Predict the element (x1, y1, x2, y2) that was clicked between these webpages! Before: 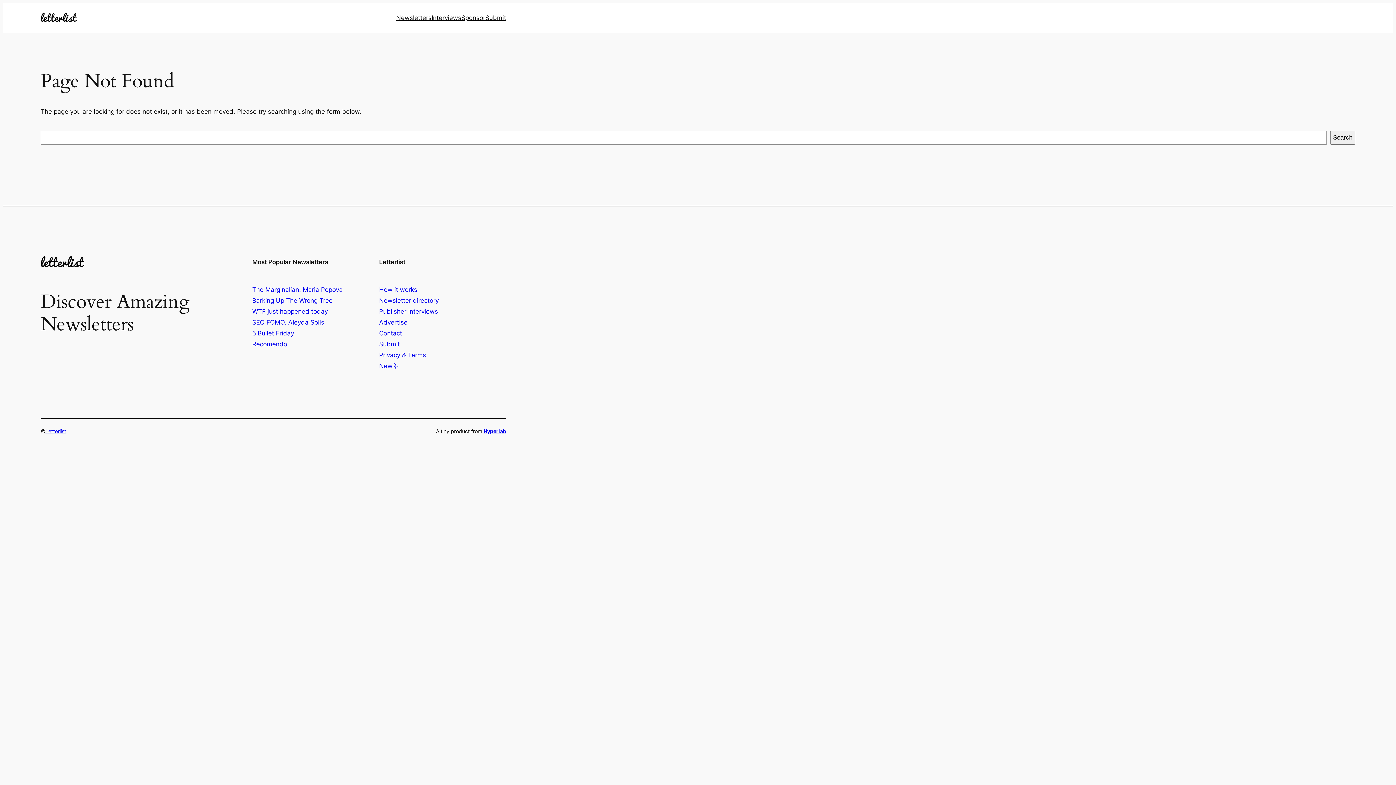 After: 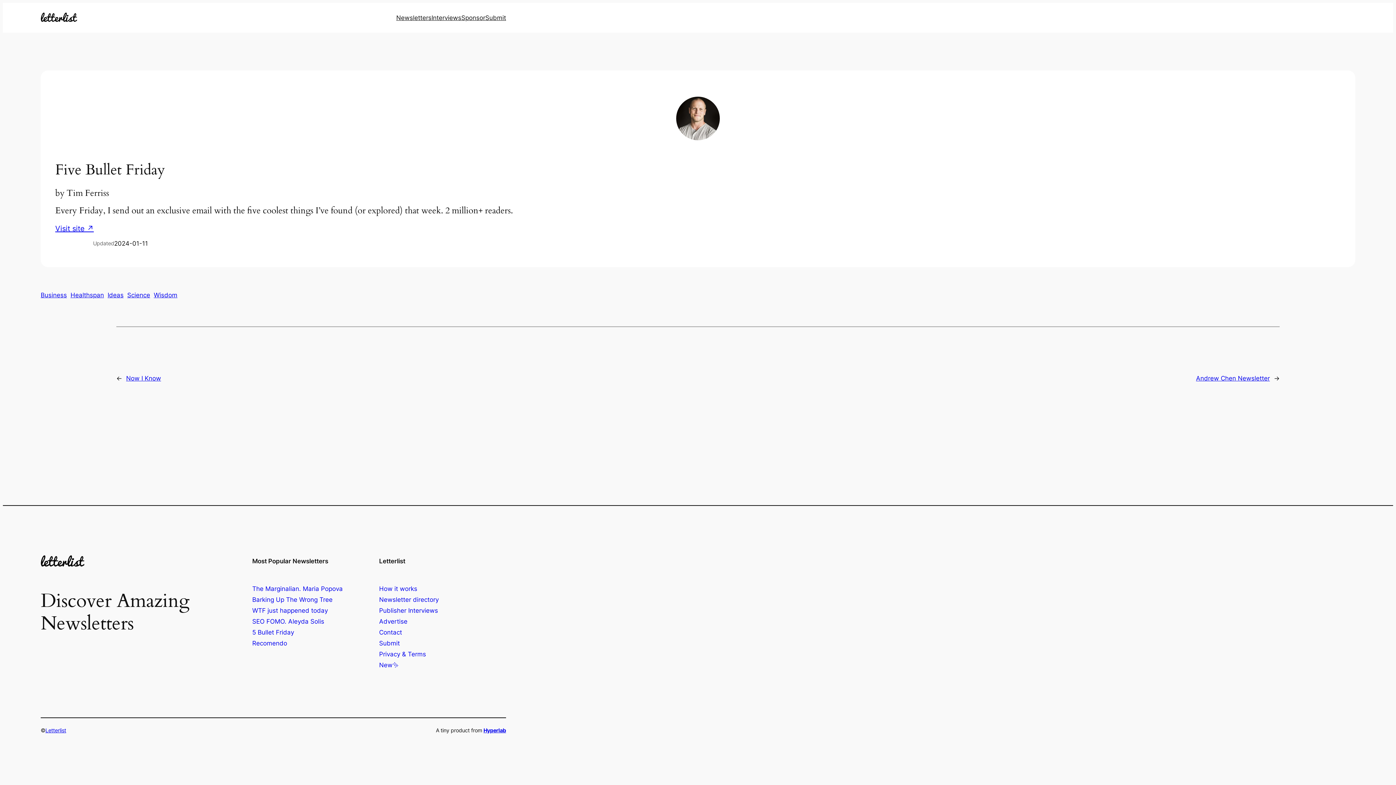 Action: bbox: (252, 329, 294, 336) label: 5 Bullet Friday